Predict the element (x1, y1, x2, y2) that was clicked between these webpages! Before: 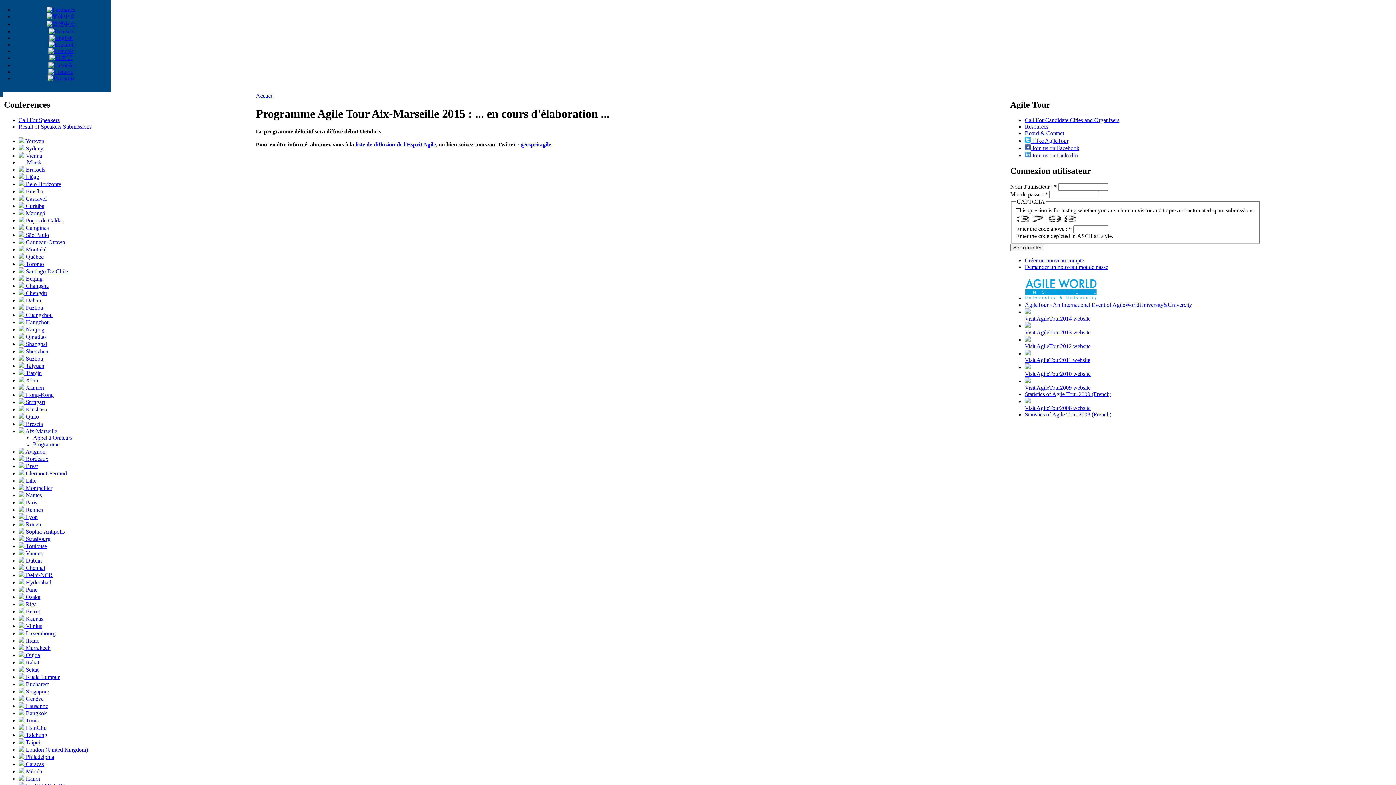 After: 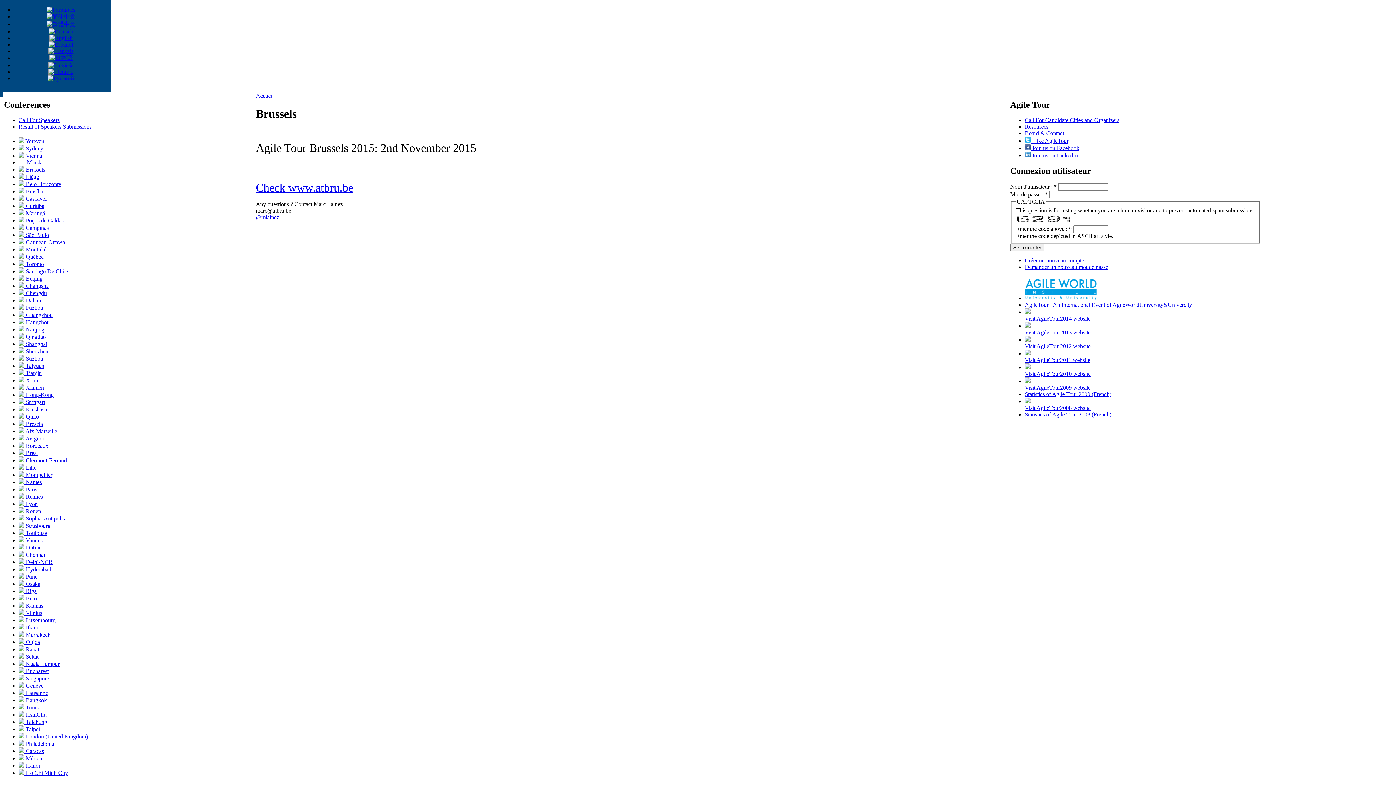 Action: label:  Brussels bbox: (18, 166, 45, 172)